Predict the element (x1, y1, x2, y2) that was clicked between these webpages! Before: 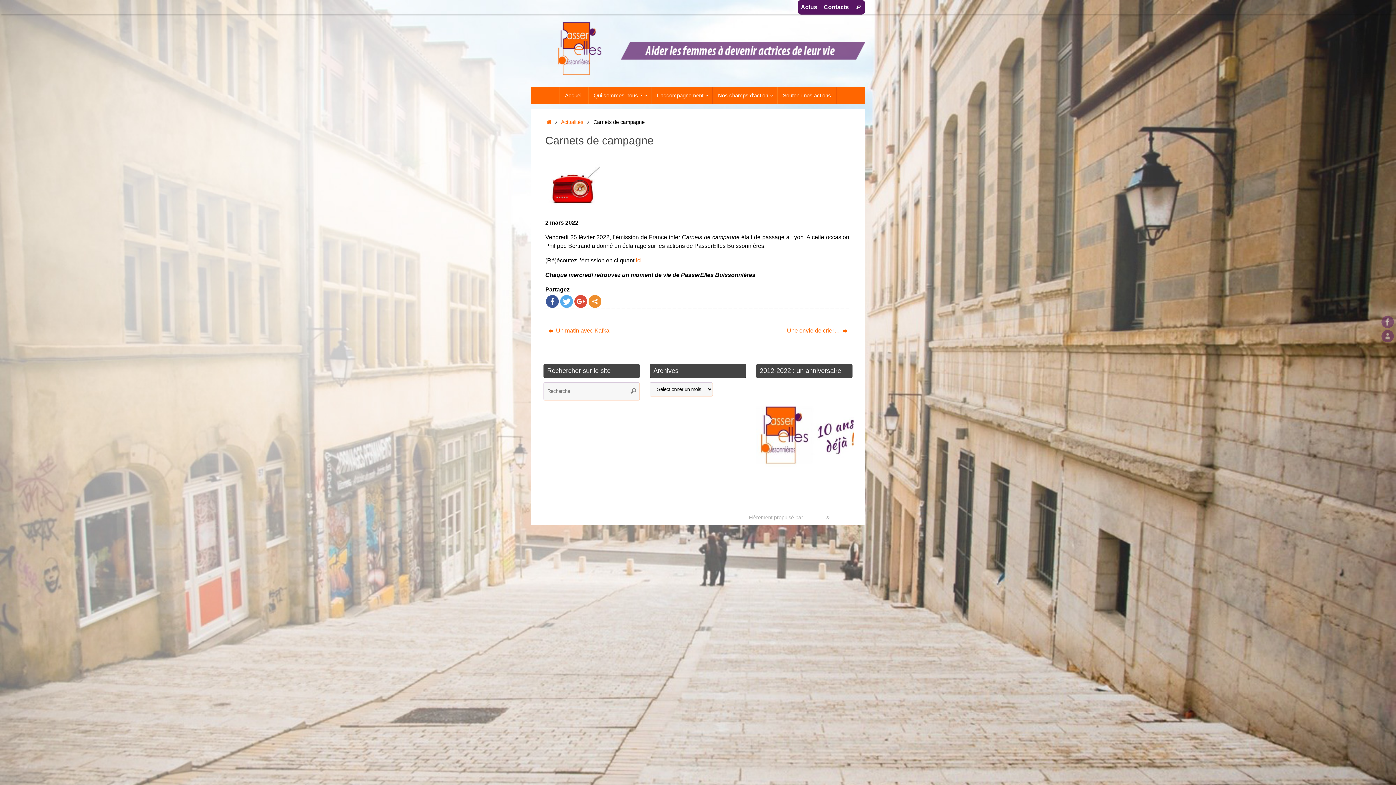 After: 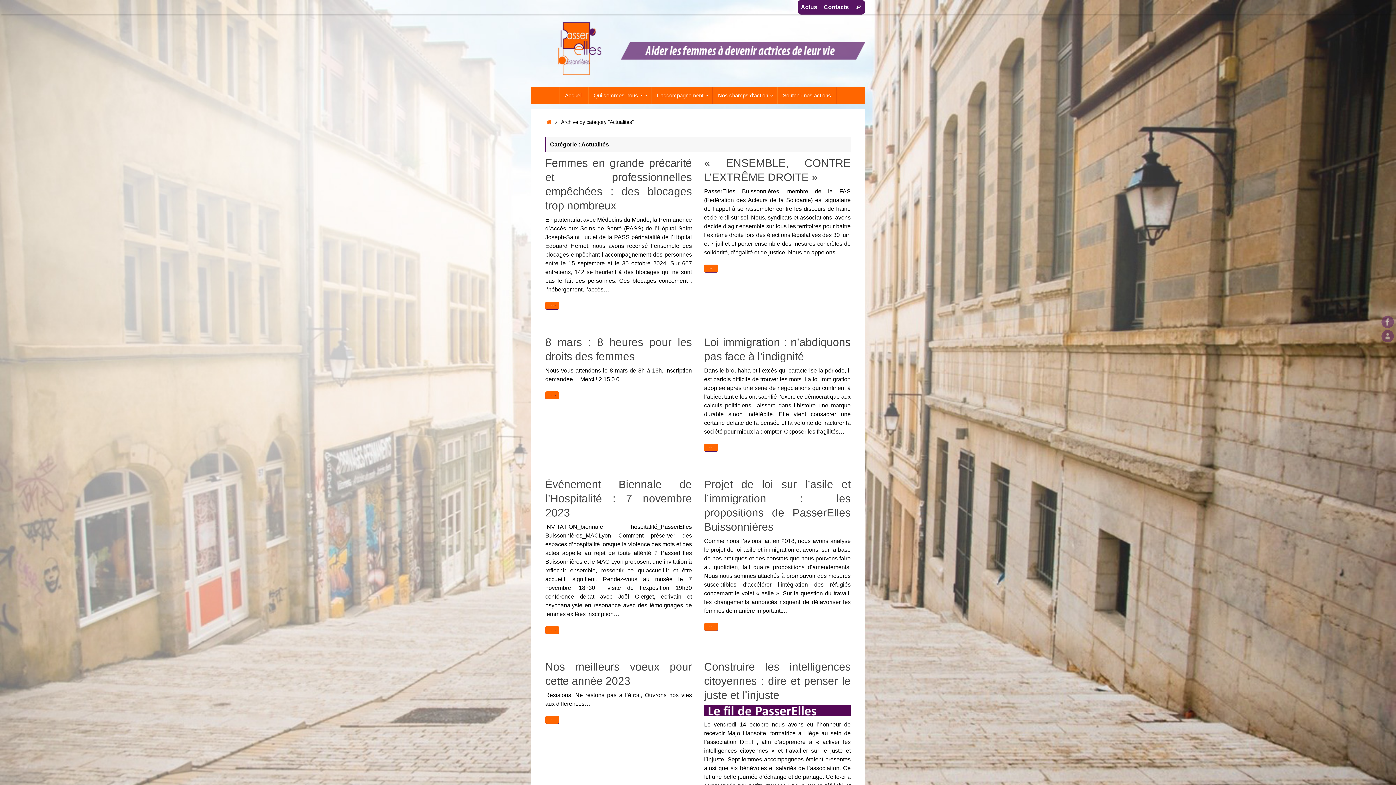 Action: label: Actualités bbox: (561, 119, 583, 125)